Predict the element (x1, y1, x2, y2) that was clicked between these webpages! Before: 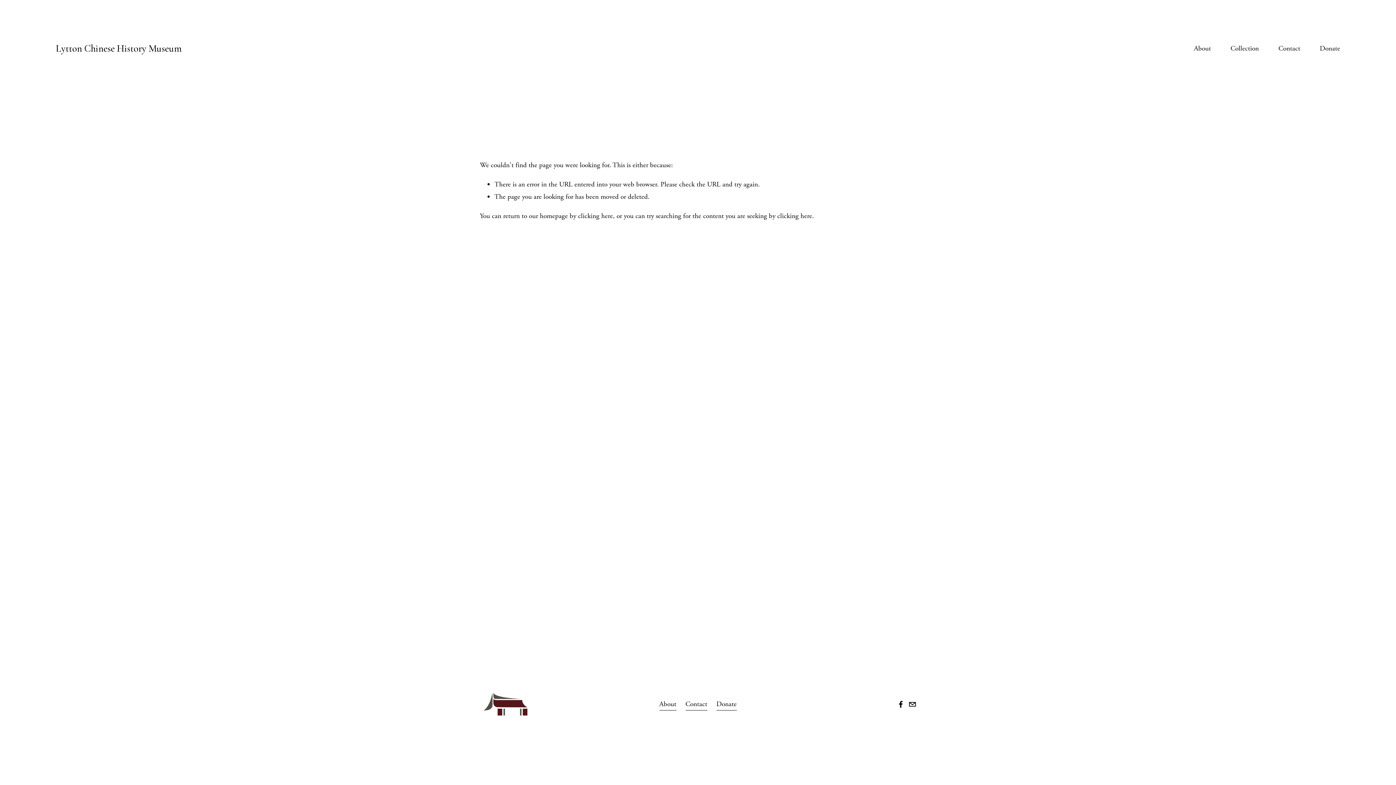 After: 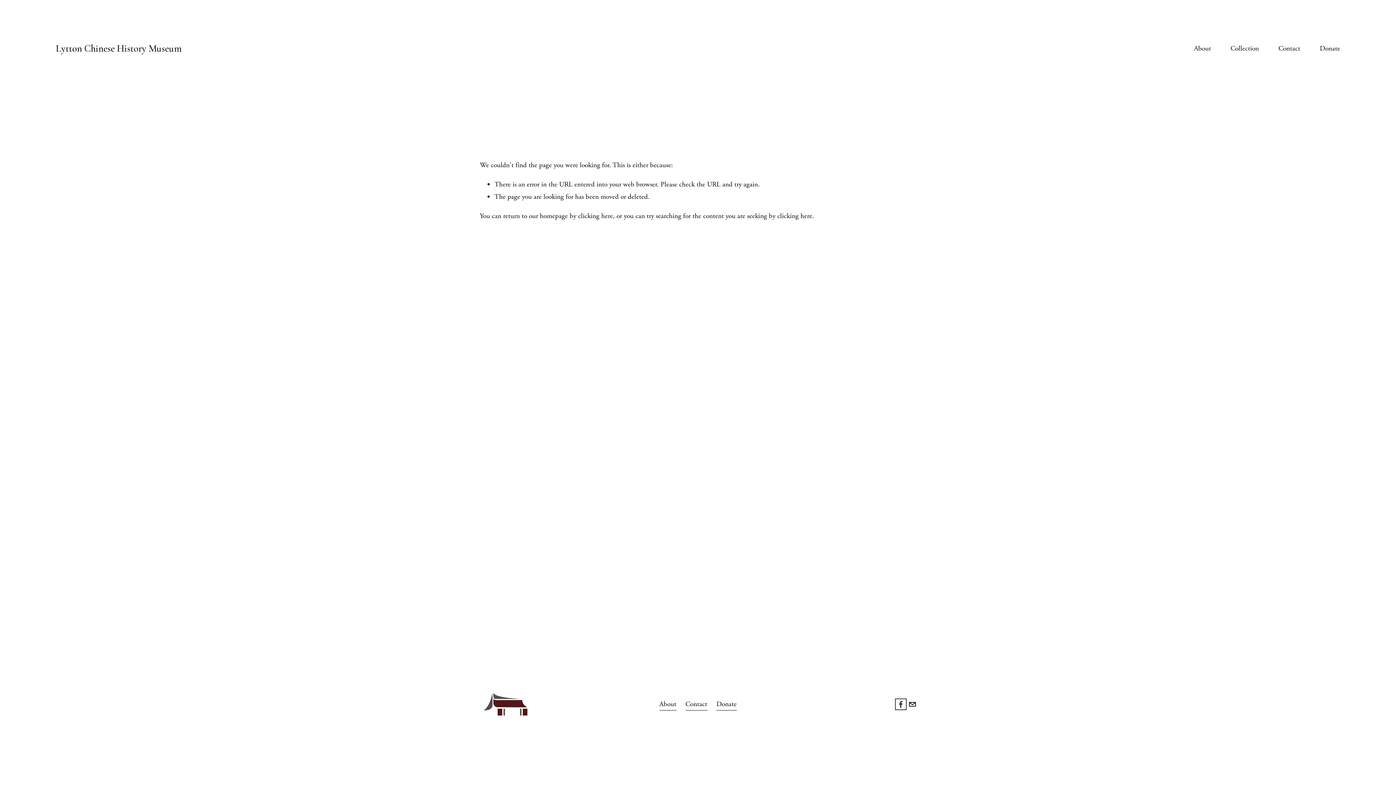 Action: bbox: (897, 701, 904, 708) label: Facebook